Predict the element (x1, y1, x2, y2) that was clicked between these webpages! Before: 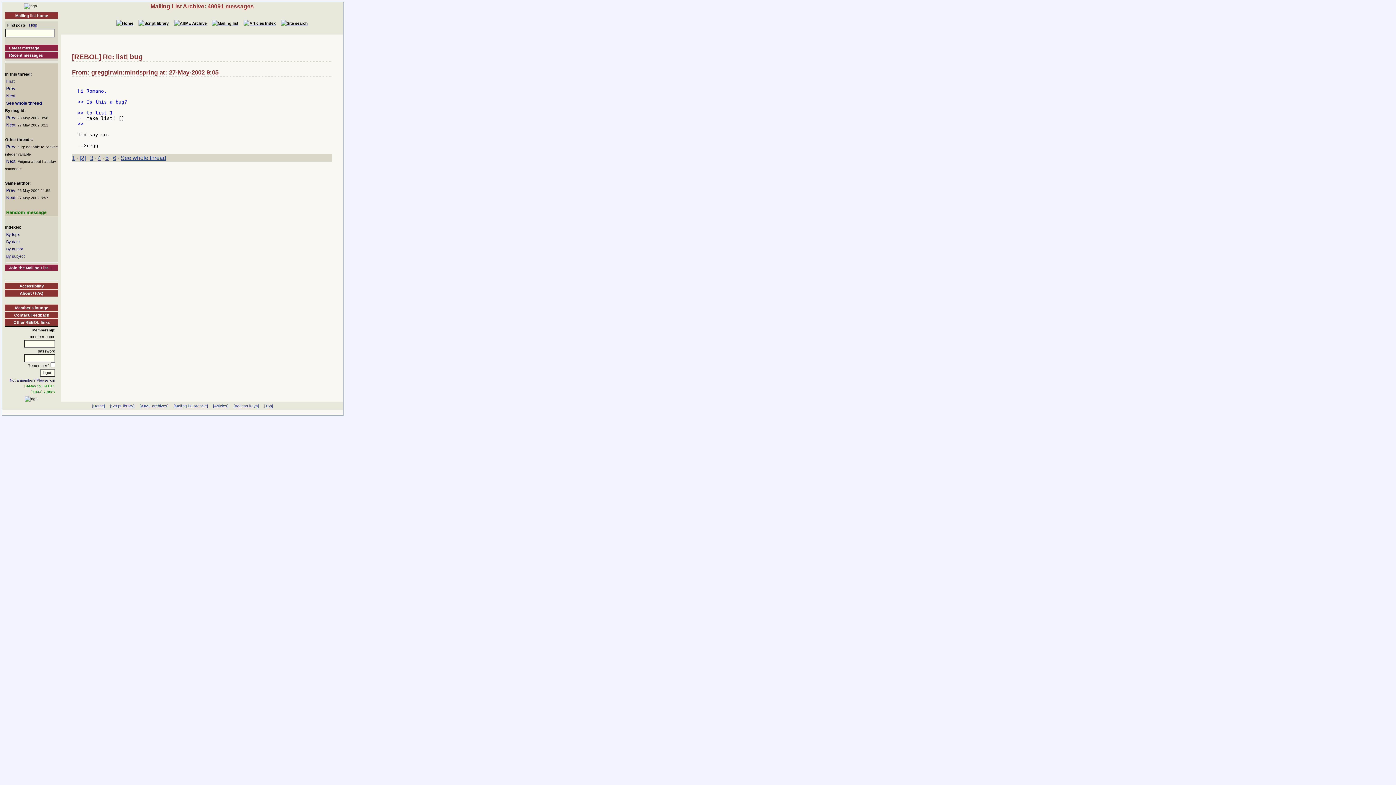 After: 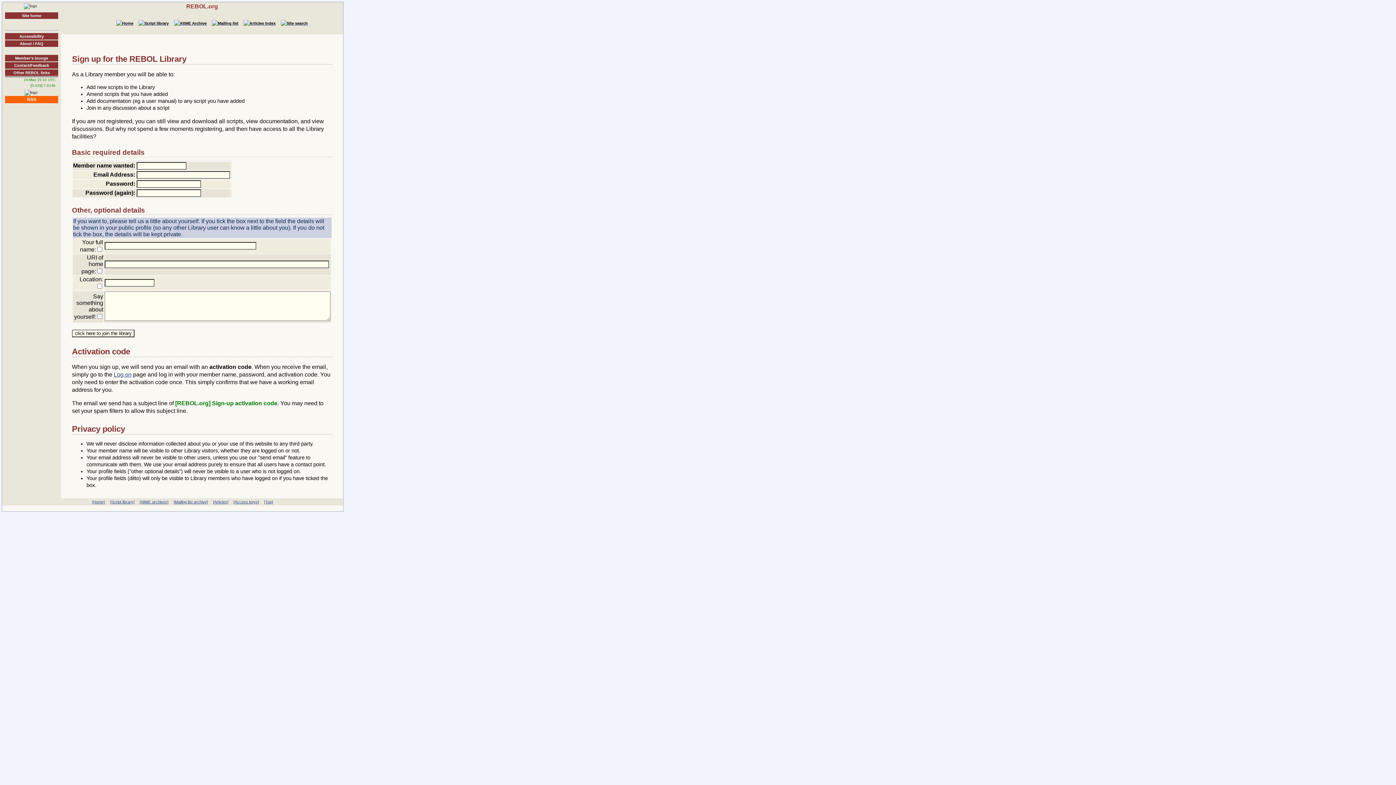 Action: label: Not a member? Please join bbox: (9, 378, 55, 382)